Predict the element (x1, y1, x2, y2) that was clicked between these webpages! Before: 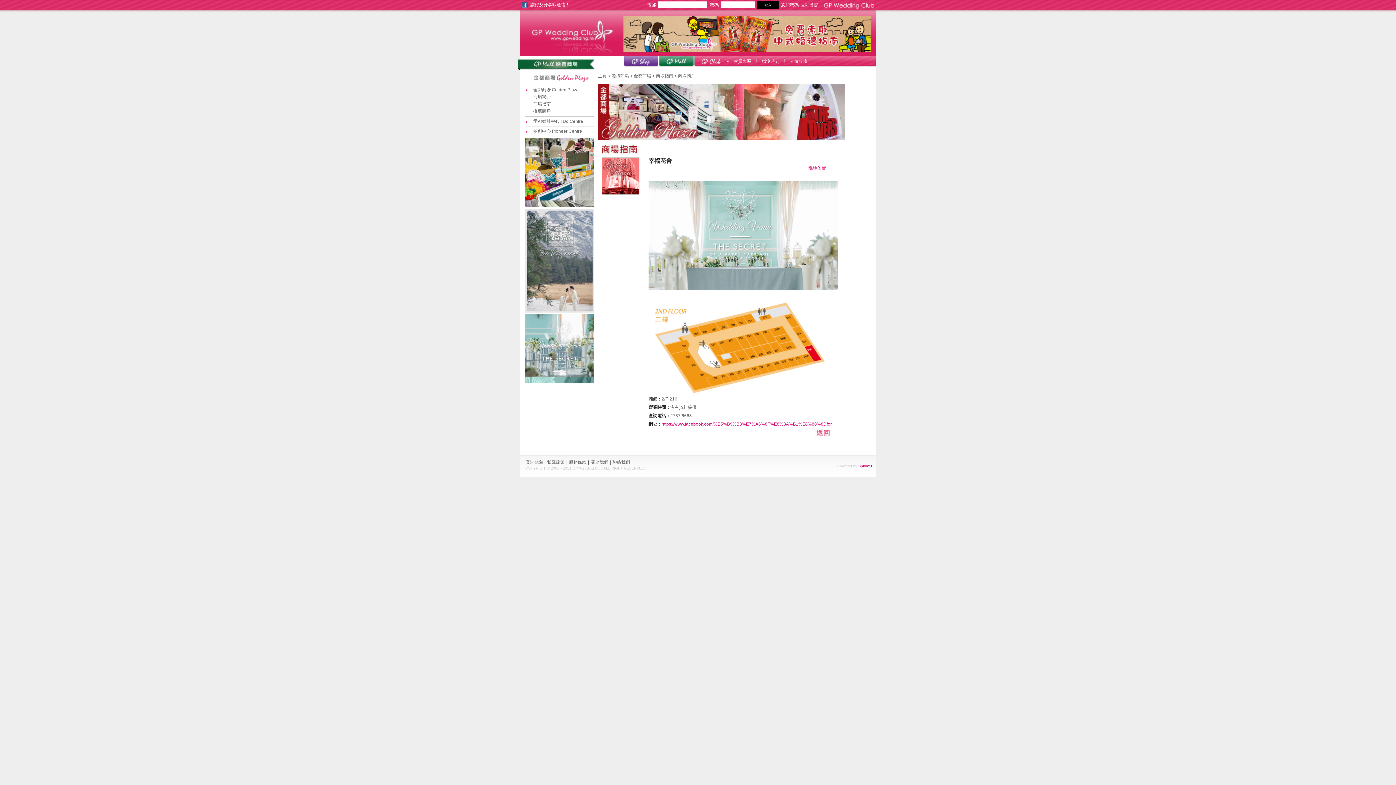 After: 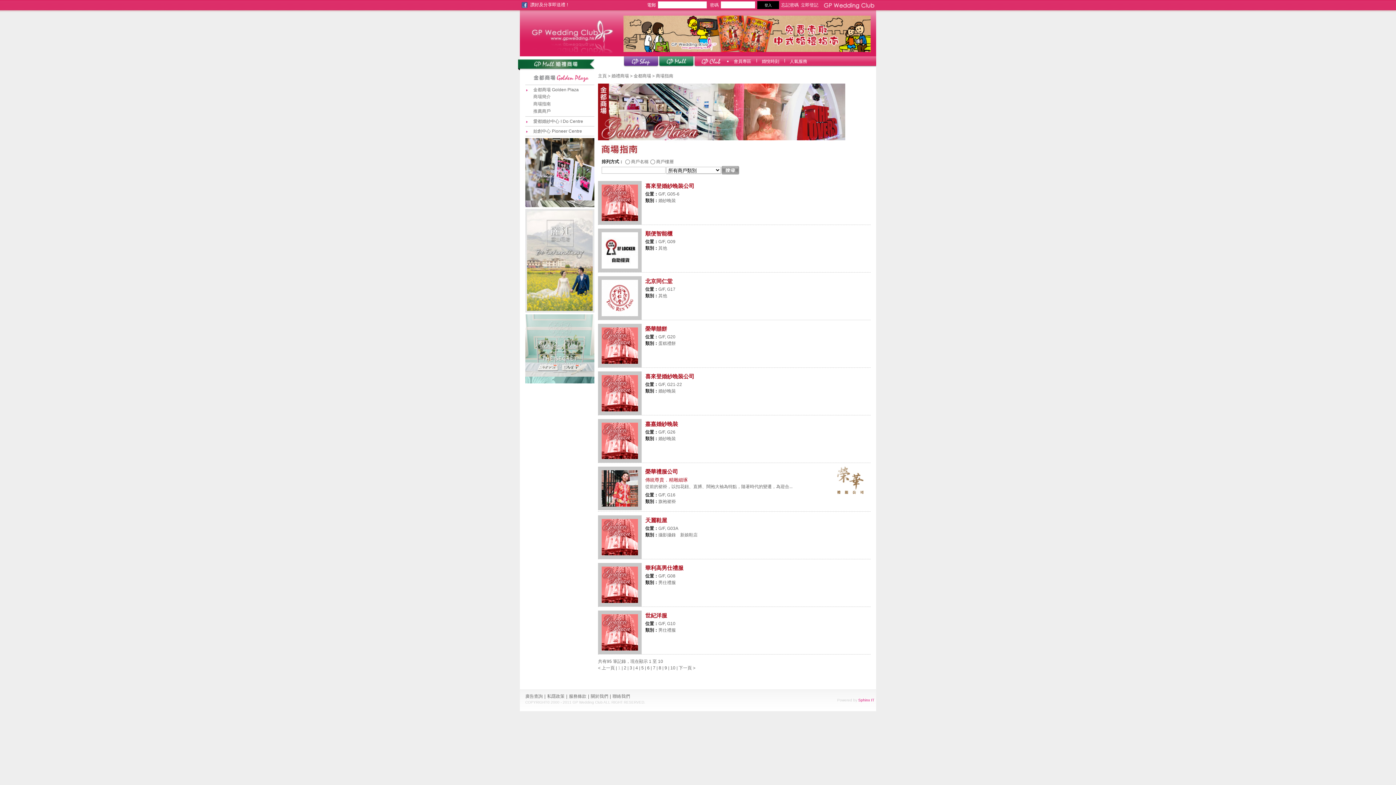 Action: label: 商場指南 bbox: (656, 73, 673, 78)